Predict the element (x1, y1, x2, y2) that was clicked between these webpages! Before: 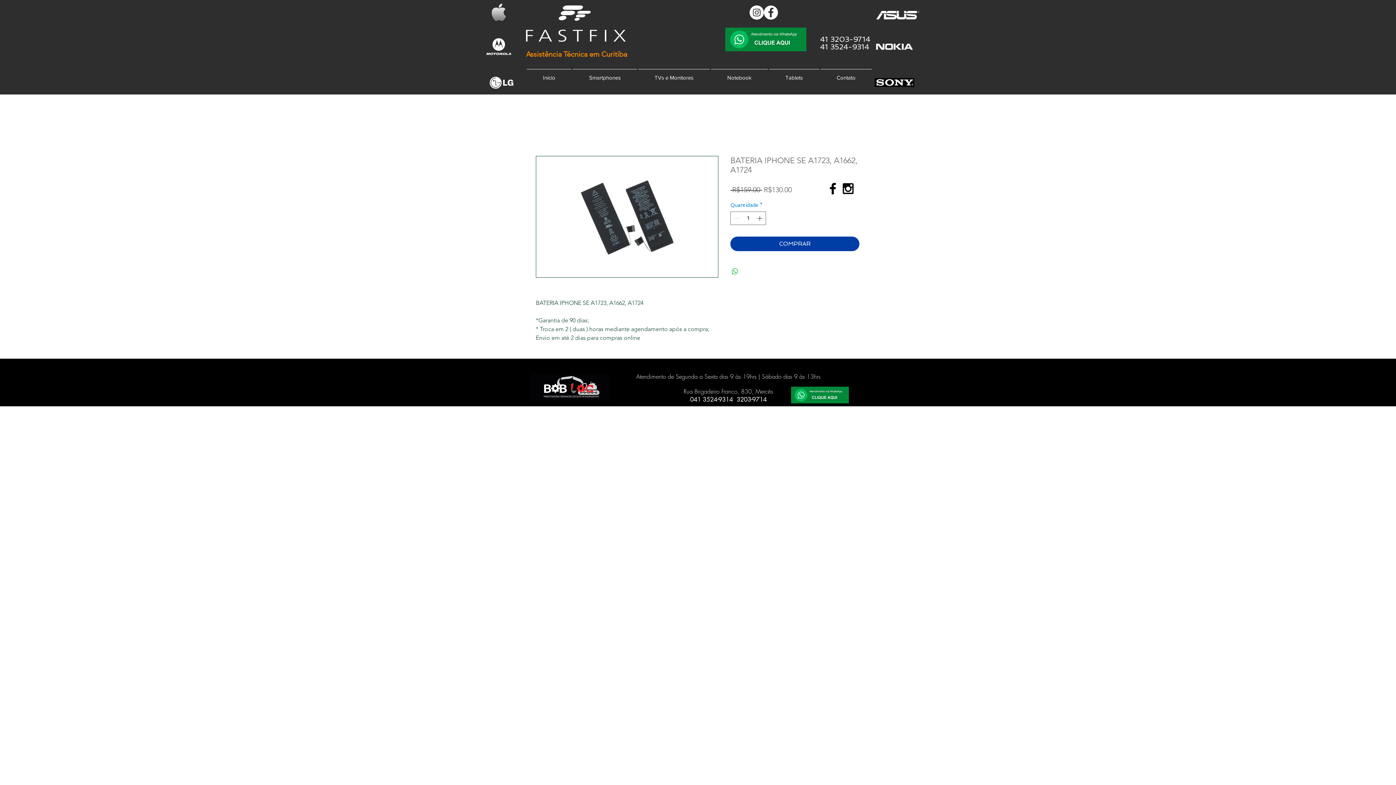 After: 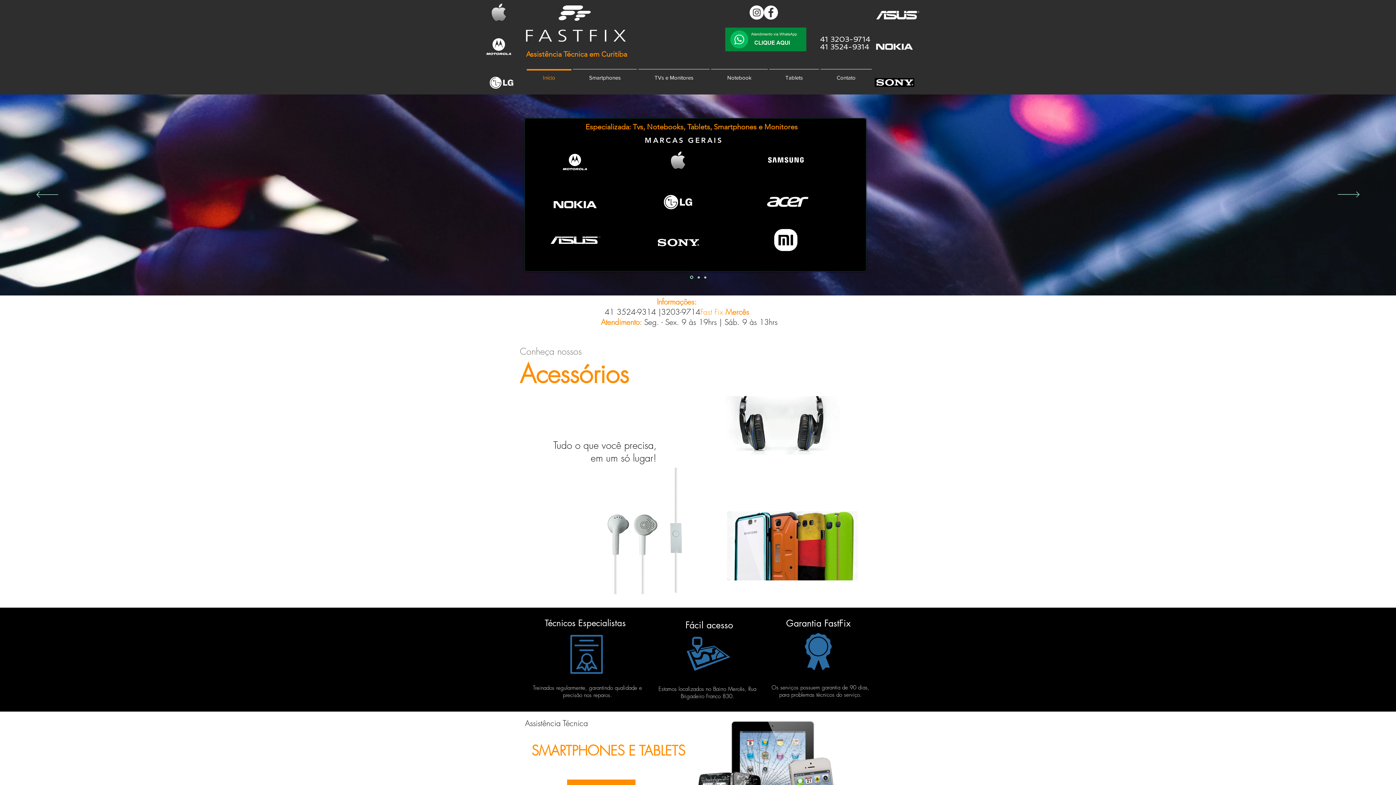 Action: bbox: (526, 5, 625, 41)